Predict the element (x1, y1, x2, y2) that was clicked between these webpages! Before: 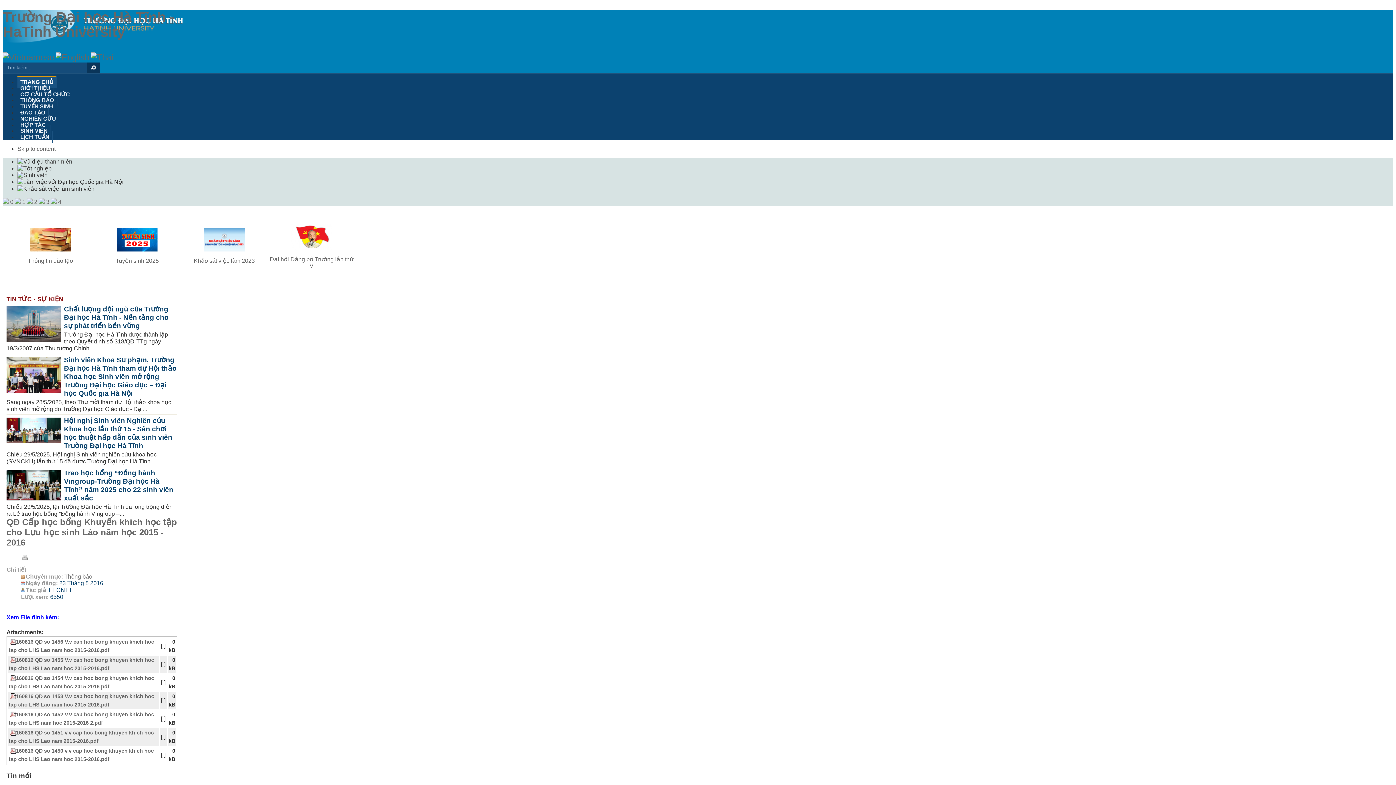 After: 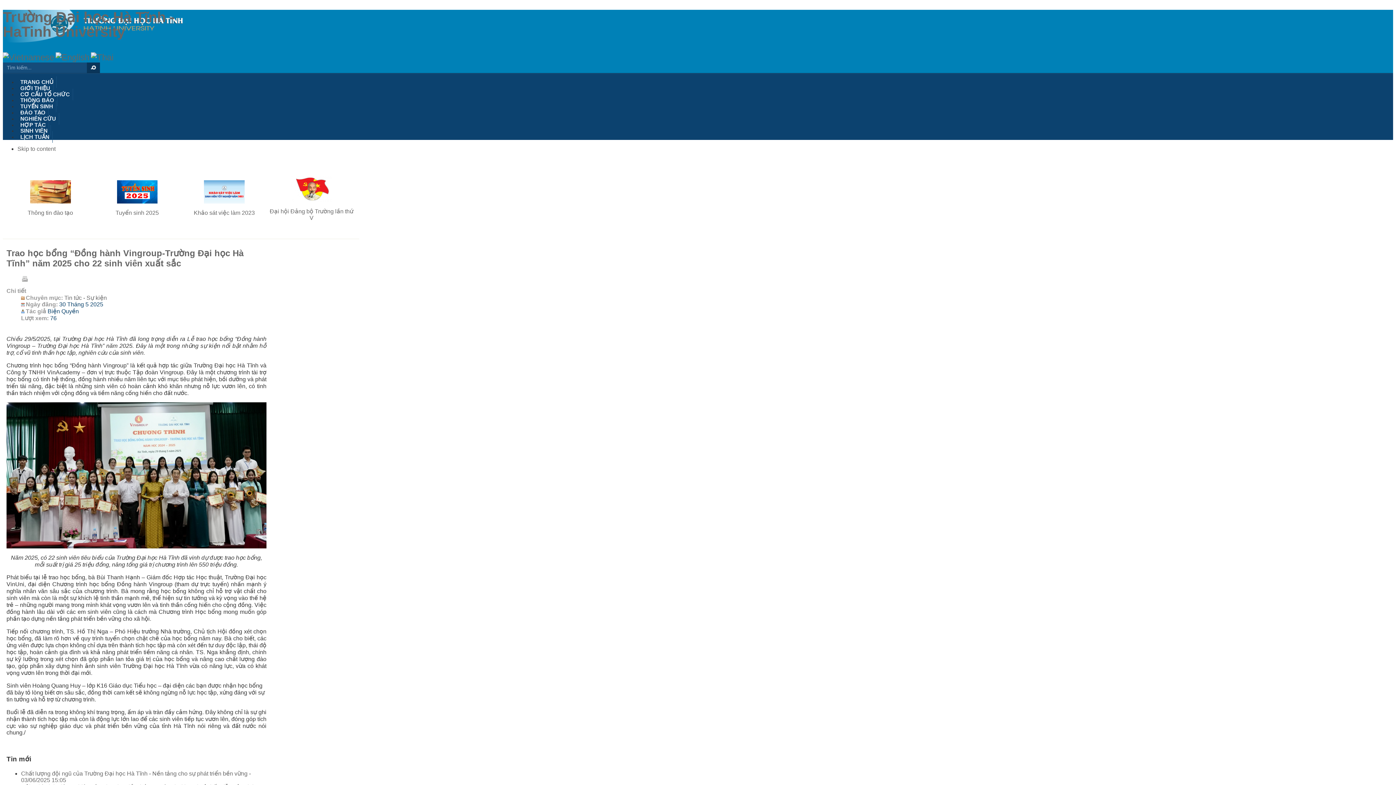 Action: label: Trao học bổng “Đồng hành Vingroup-Trường Đại học Hà Tĩnh” năm 2025 cho 22 sinh viên xuất sắc bbox: (6, 468, 177, 502)